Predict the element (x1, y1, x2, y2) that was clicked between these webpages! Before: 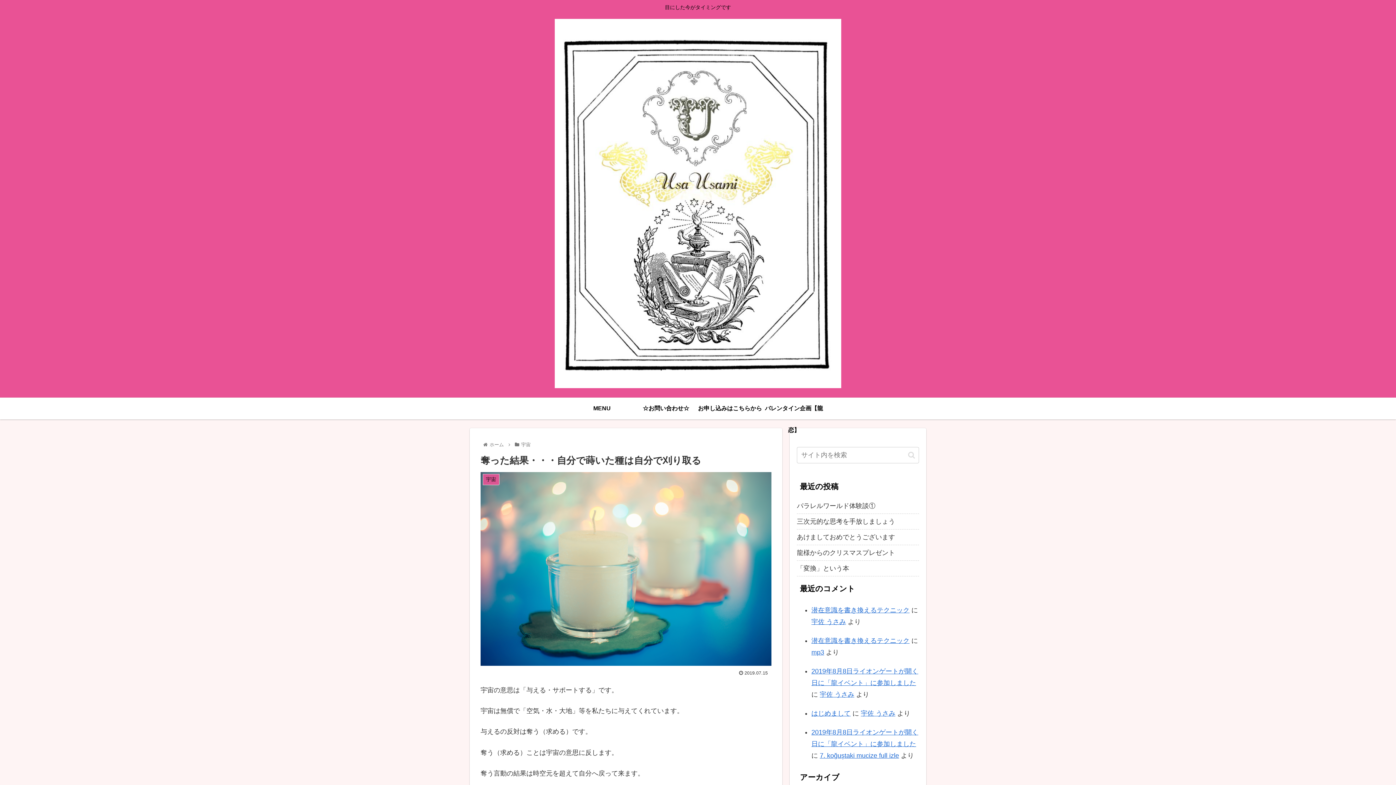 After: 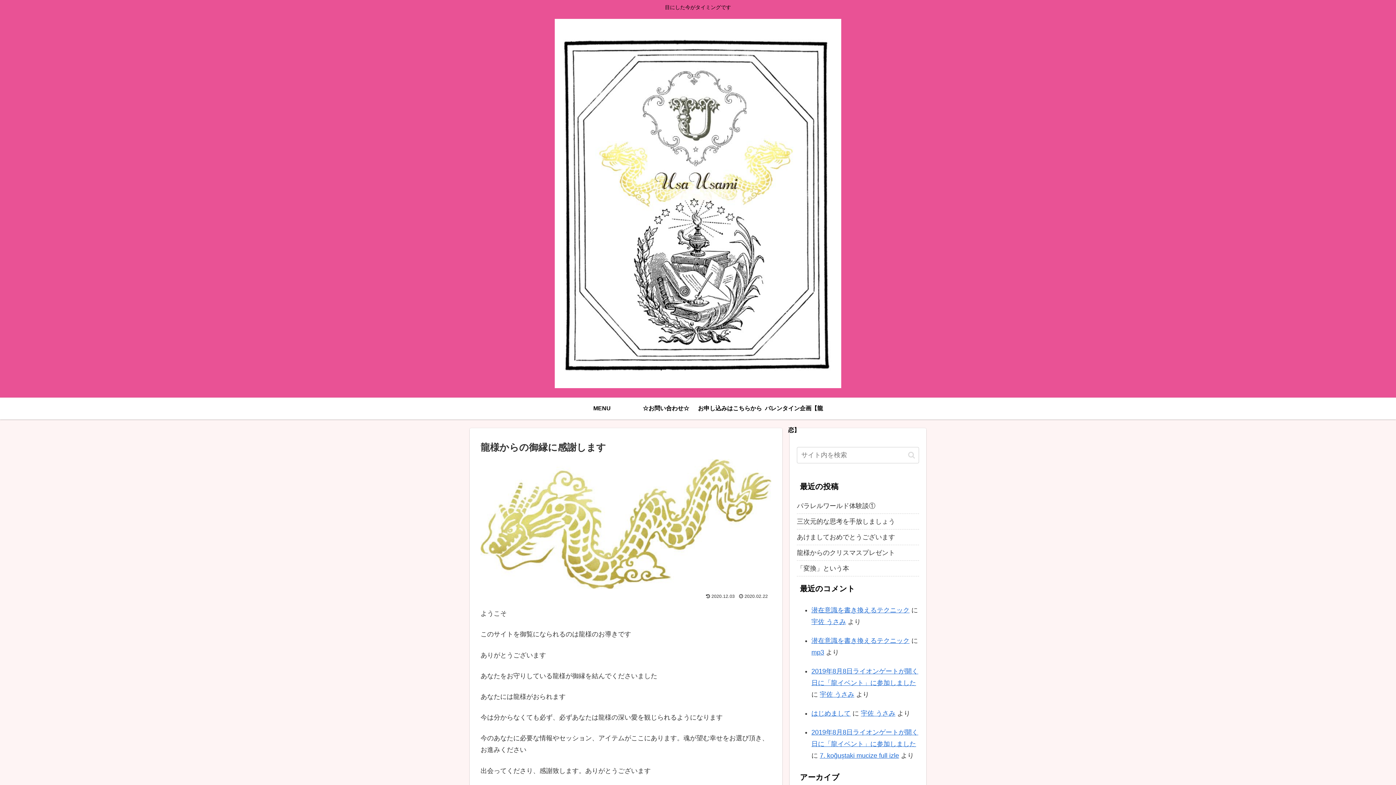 Action: bbox: (488, 442, 505, 447) label: ホーム